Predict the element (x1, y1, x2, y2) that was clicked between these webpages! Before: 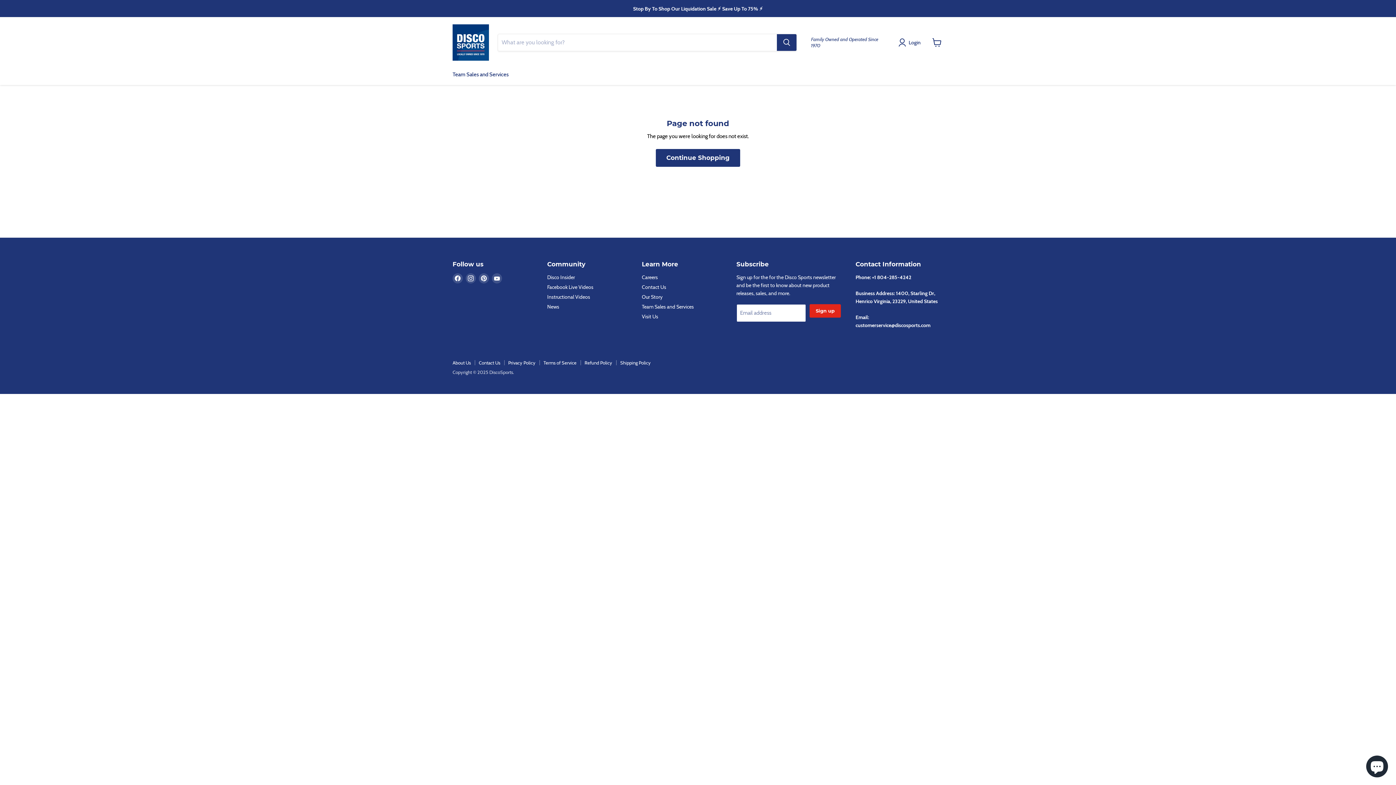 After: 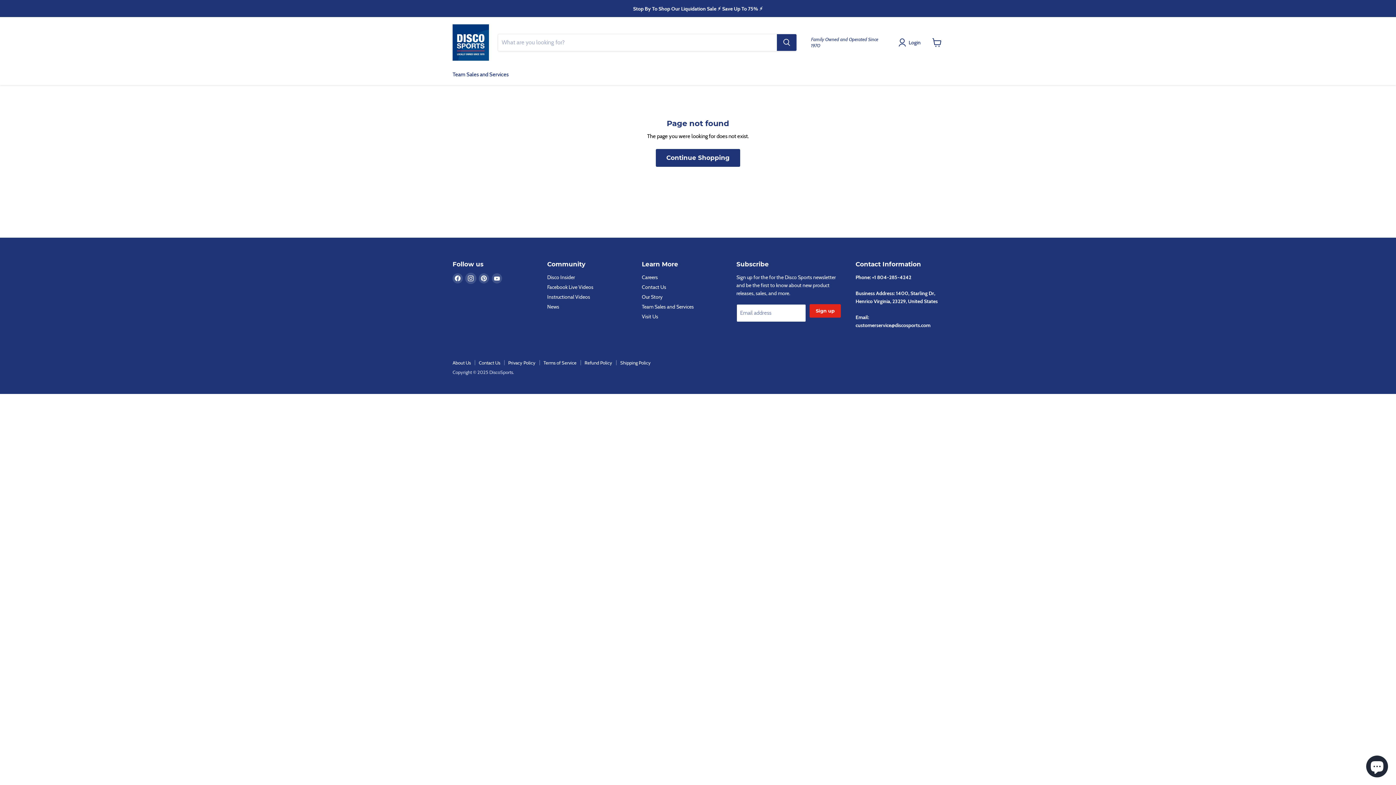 Action: bbox: (465, 273, 476, 283) label: Find us on Instagram